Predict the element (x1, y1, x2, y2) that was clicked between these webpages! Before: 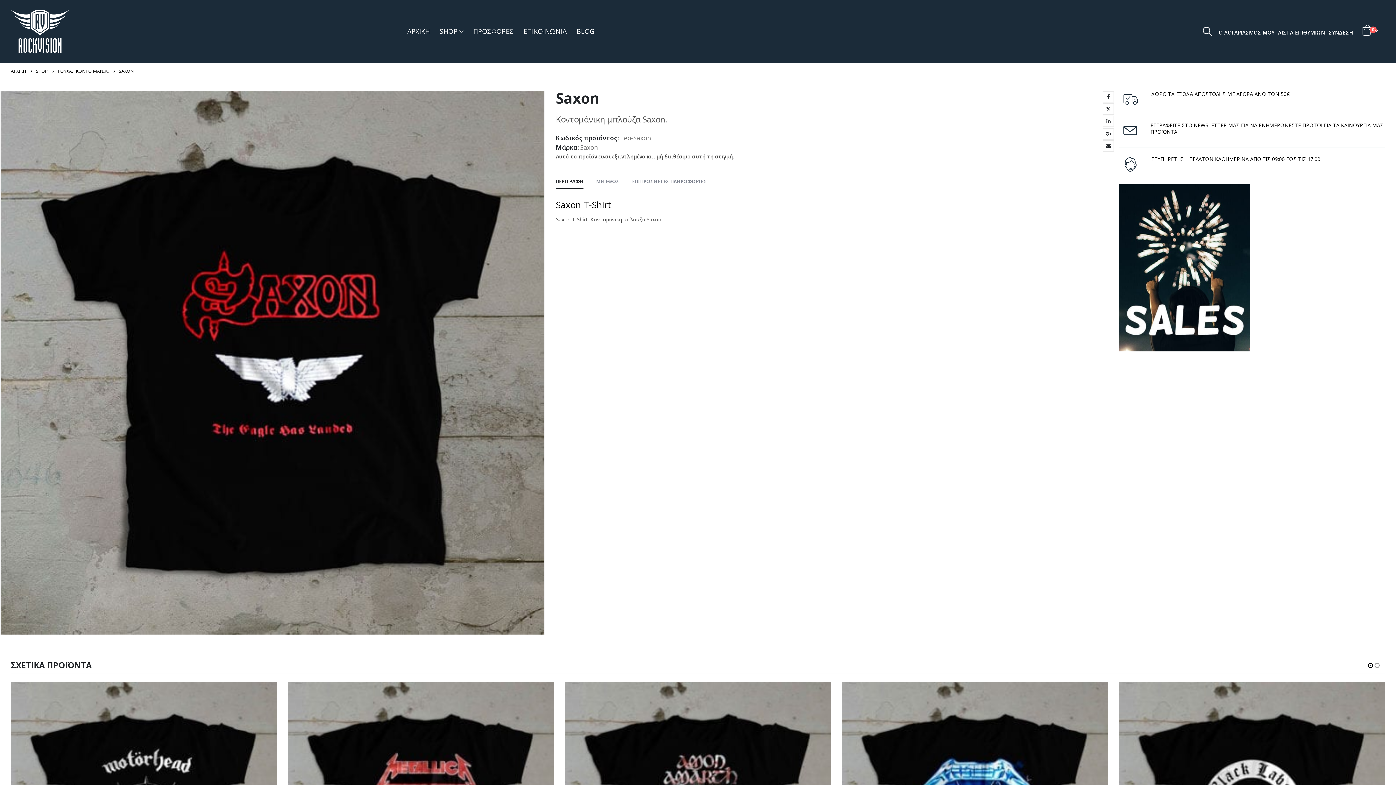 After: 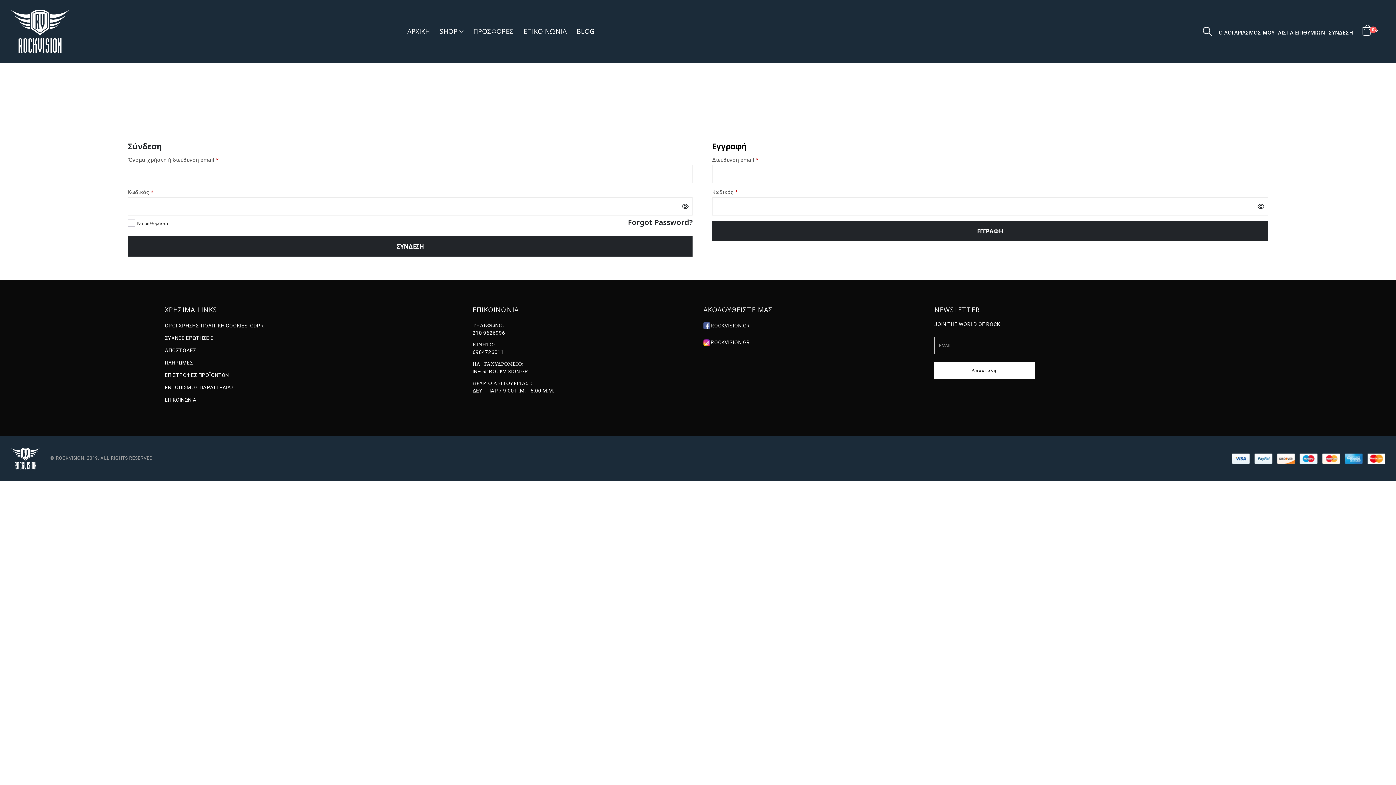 Action: label: Ο ΛΟΓΑΡΙΑΣΜΟΣ ΜΟΥ bbox: (1217, 28, 1276, 37)